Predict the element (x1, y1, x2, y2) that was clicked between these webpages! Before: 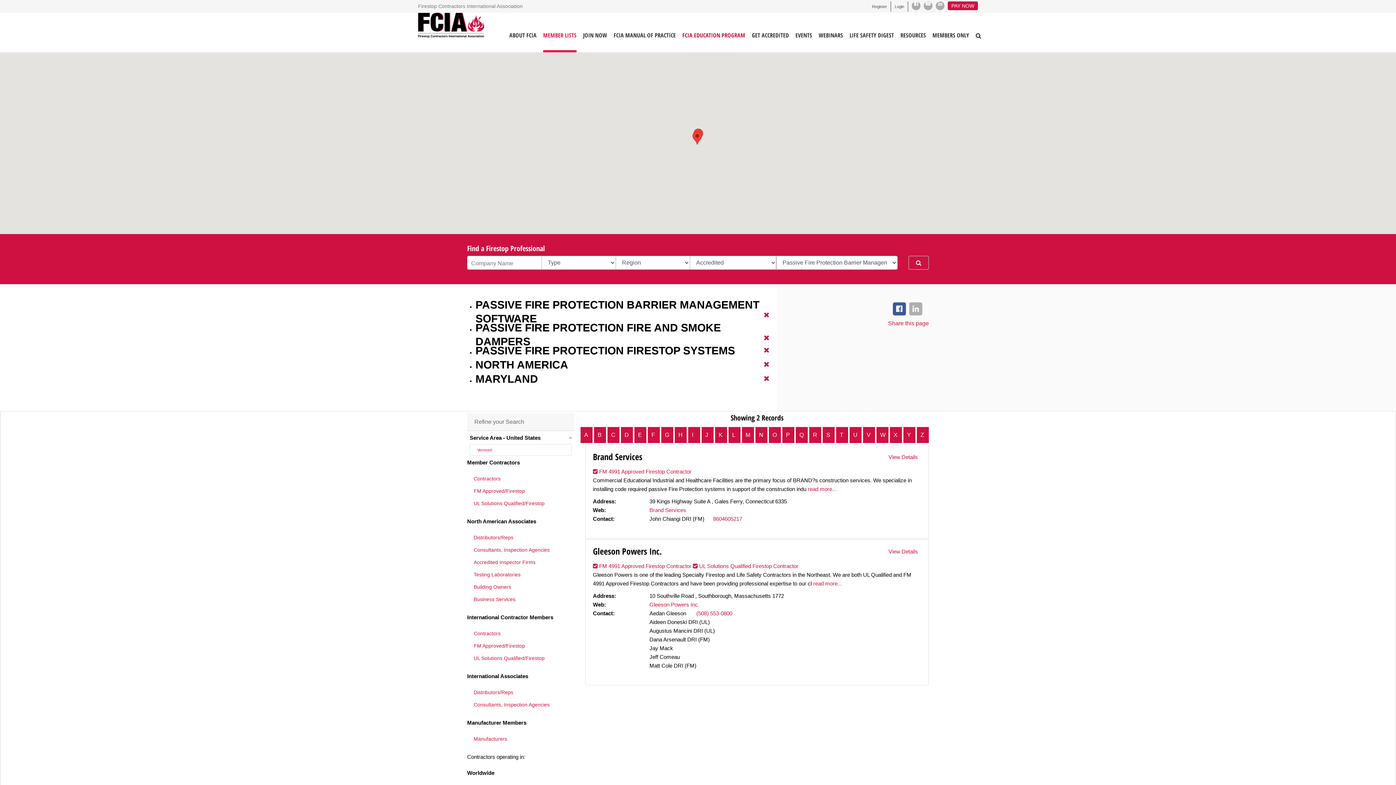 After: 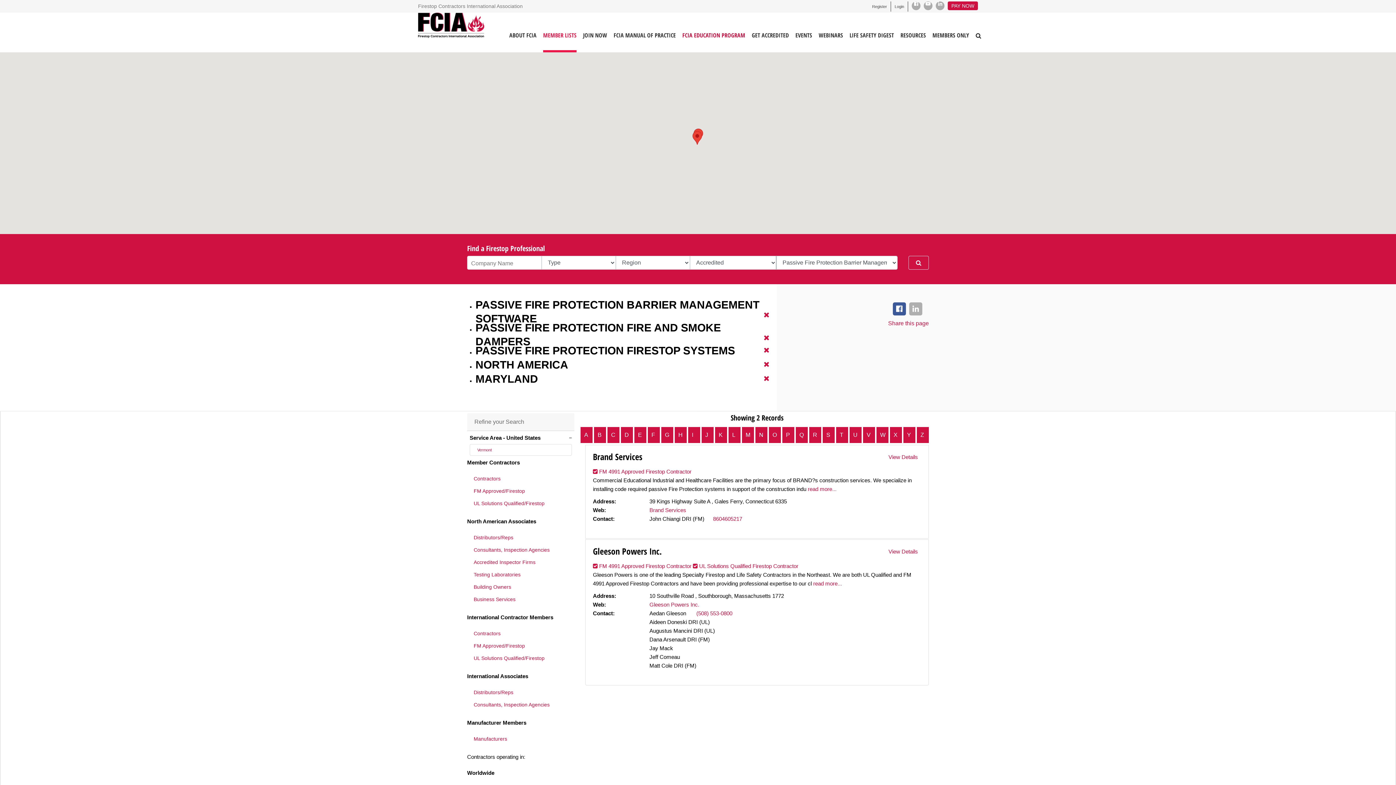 Action: label: J bbox: (701, 426, 714, 444)